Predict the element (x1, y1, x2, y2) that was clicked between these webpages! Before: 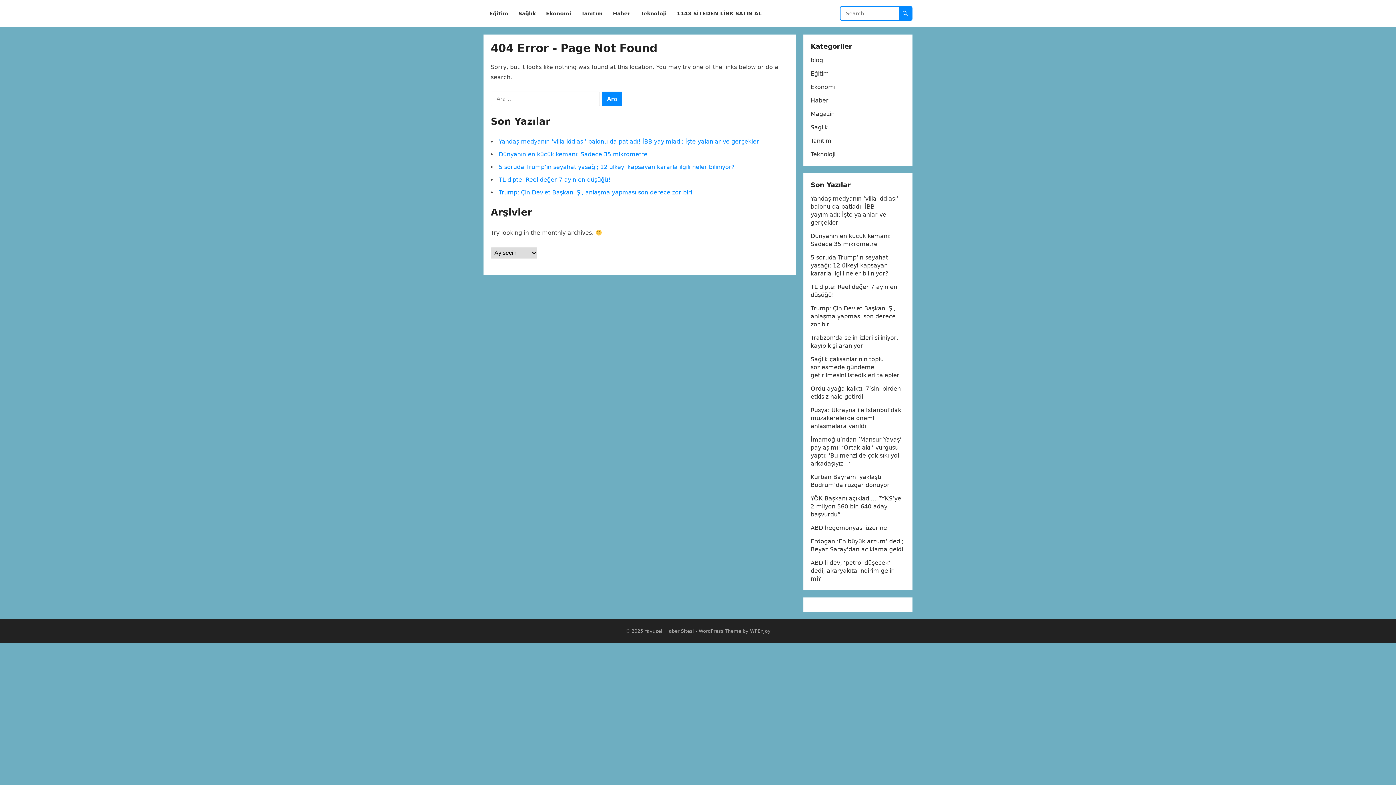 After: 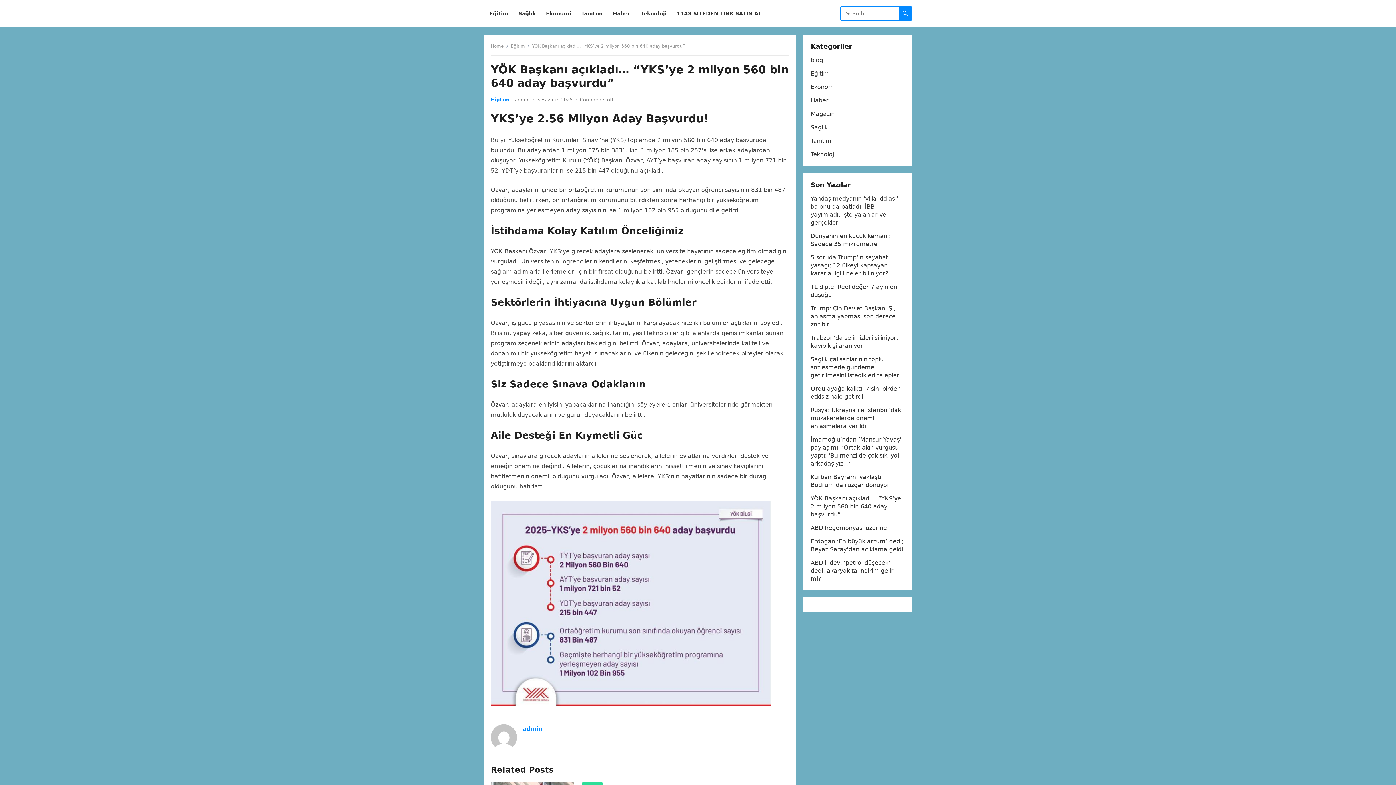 Action: label: YÖK Başkanı açıkladı… “YKS’ye 2 milyon 560 bin 640 aday başvurdu” bbox: (810, 495, 901, 518)